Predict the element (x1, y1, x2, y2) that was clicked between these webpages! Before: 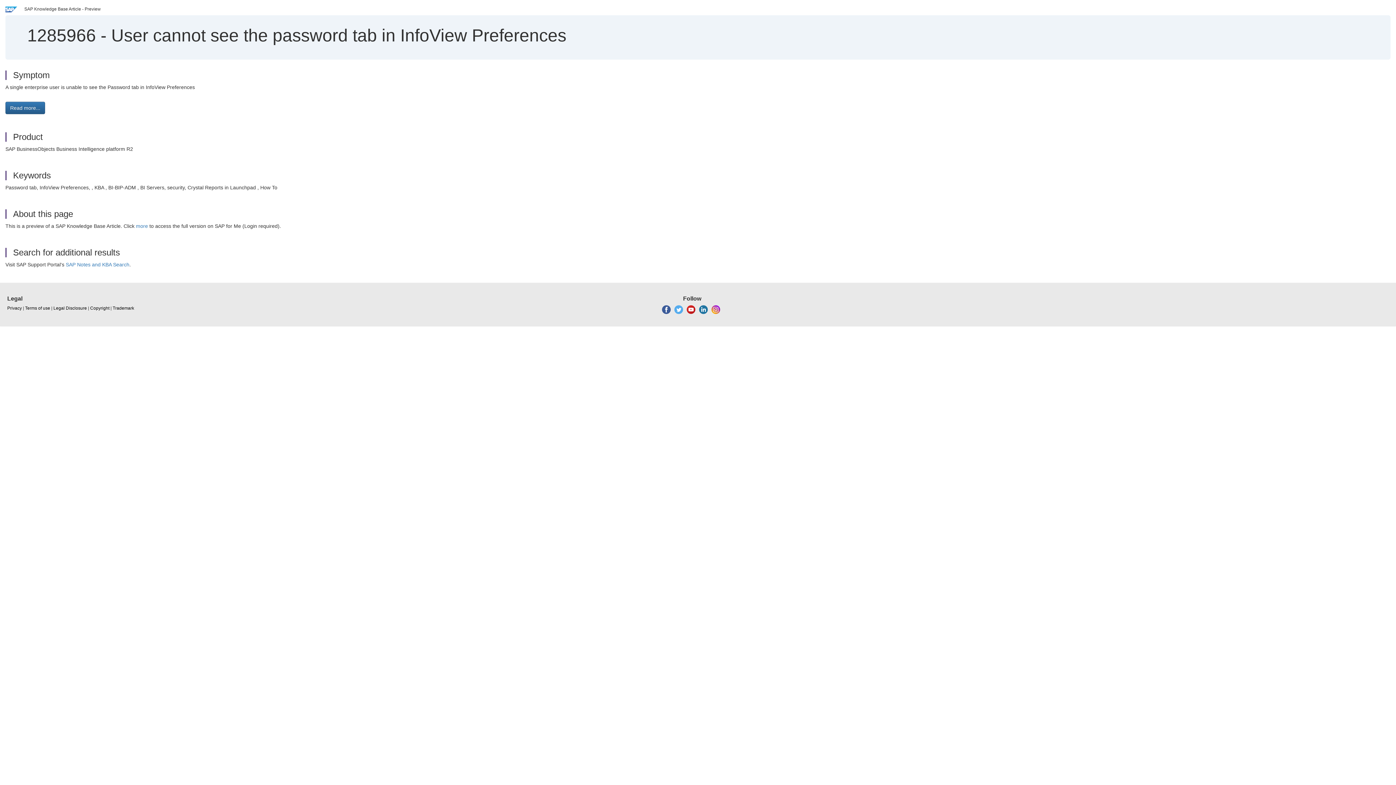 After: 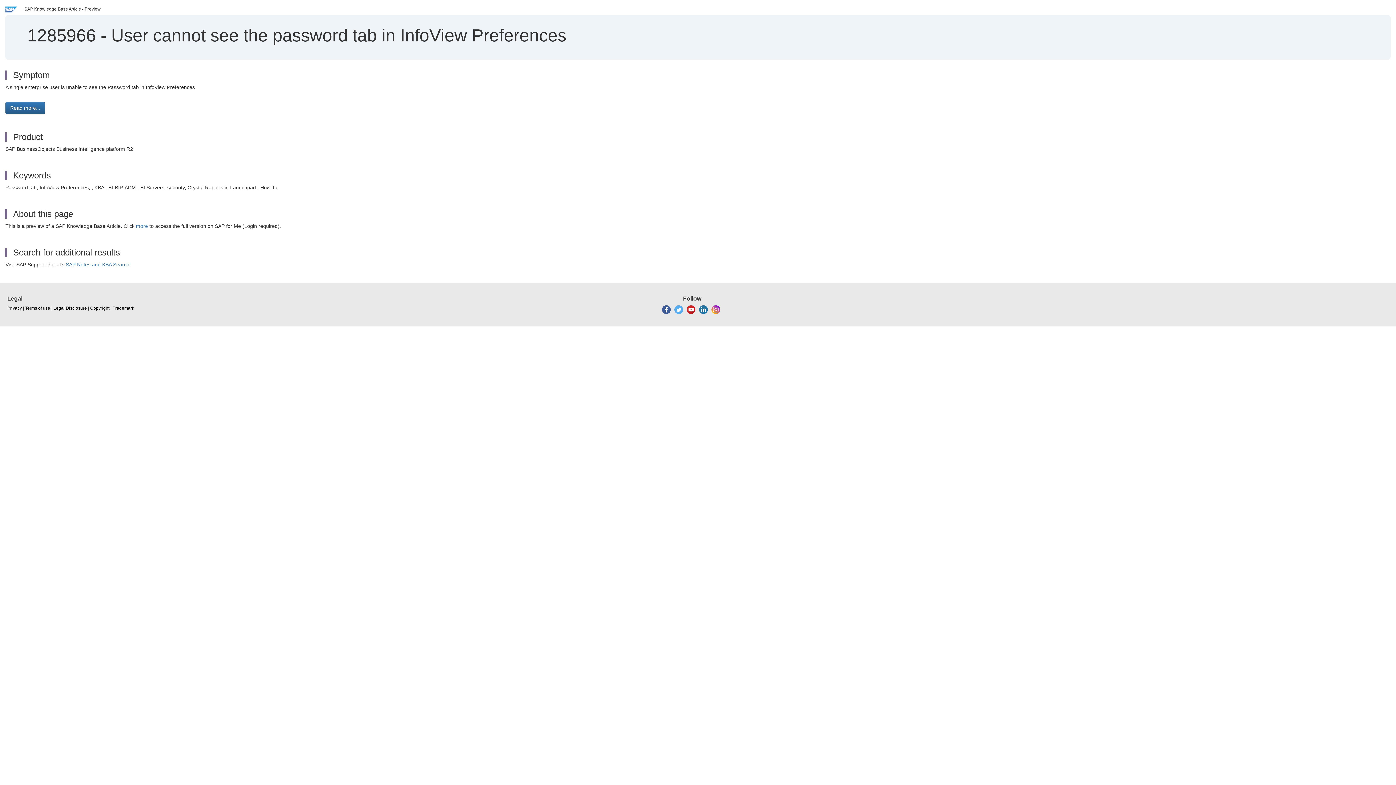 Action: bbox: (662, 306, 670, 312)